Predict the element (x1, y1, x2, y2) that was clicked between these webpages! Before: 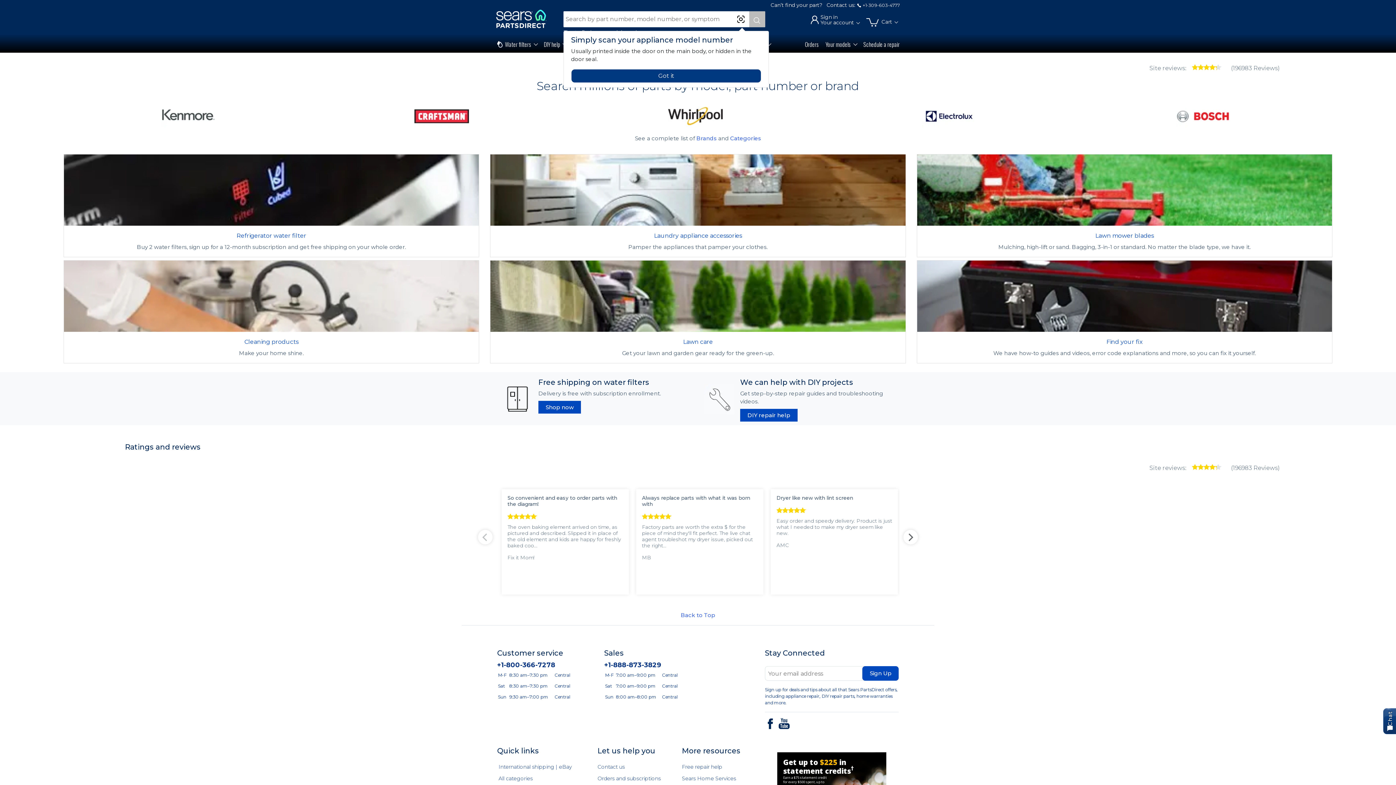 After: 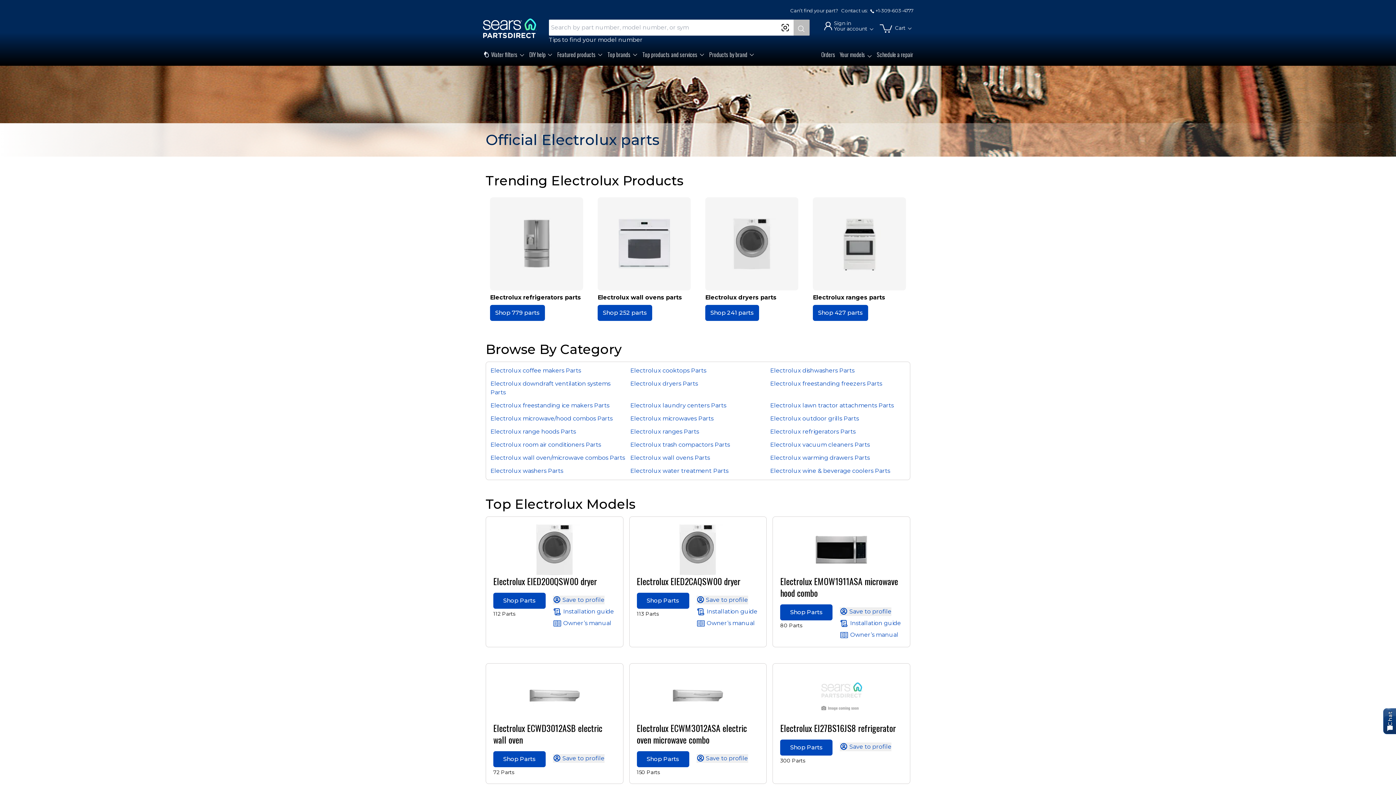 Action: bbox: (846, 98, 1052, 134)